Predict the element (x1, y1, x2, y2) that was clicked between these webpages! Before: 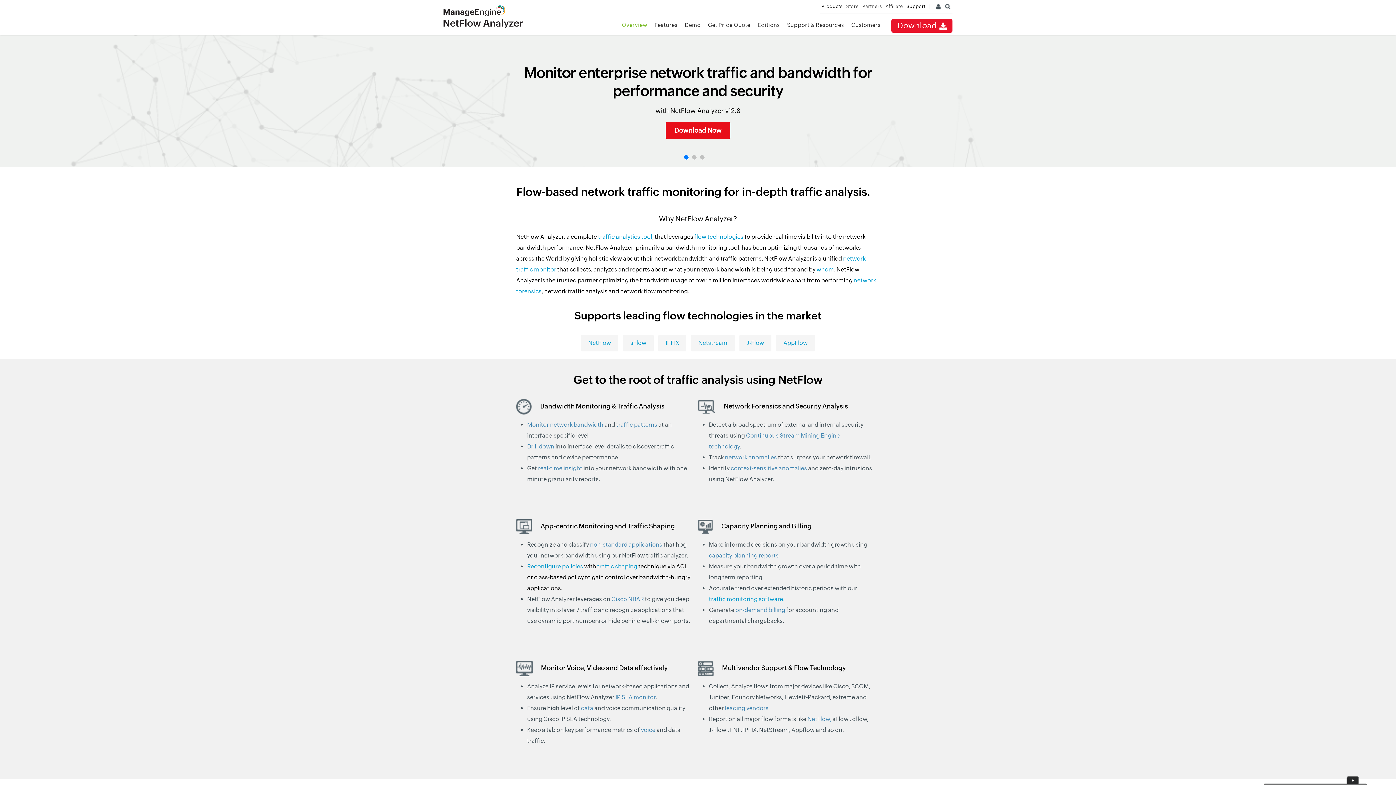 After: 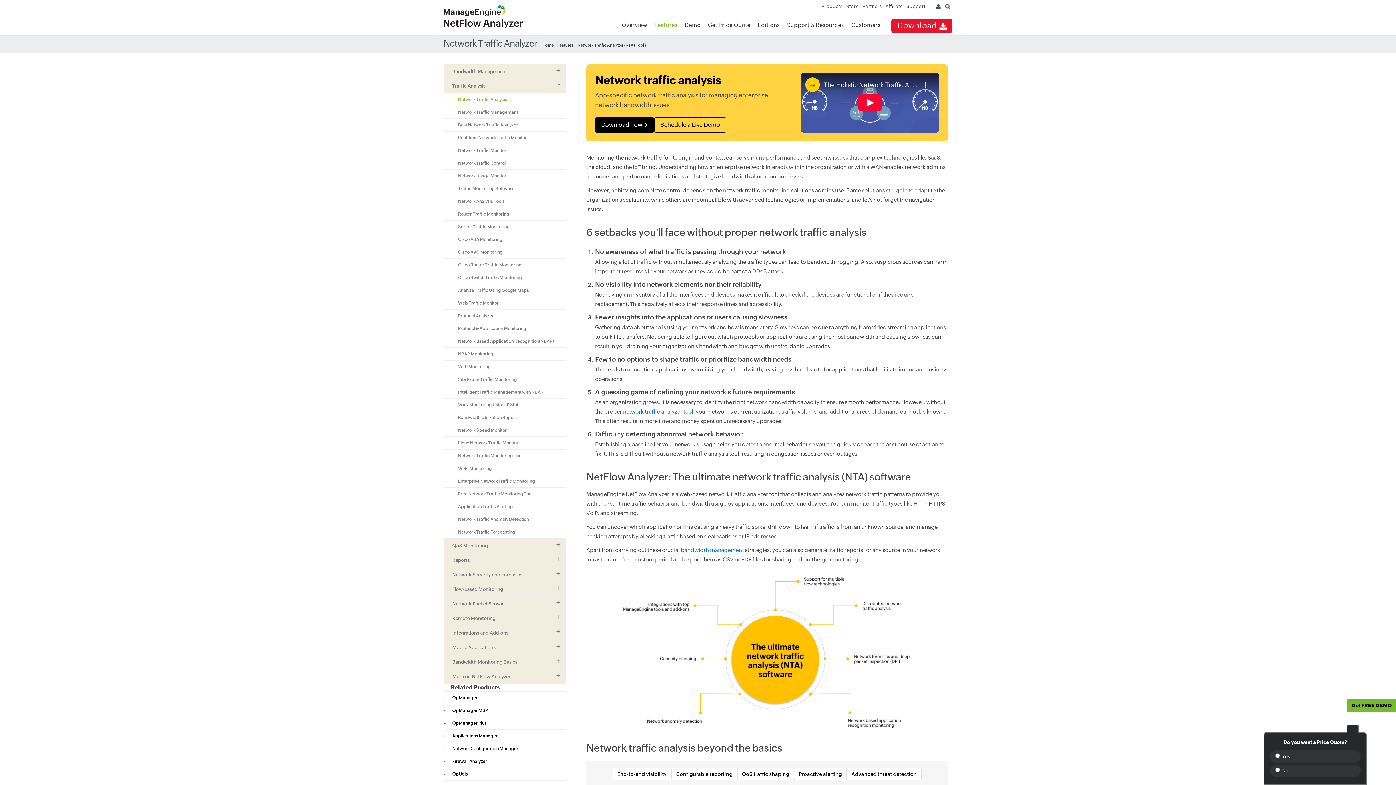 Action: bbox: (598, 233, 652, 240) label: traffic analytics tool